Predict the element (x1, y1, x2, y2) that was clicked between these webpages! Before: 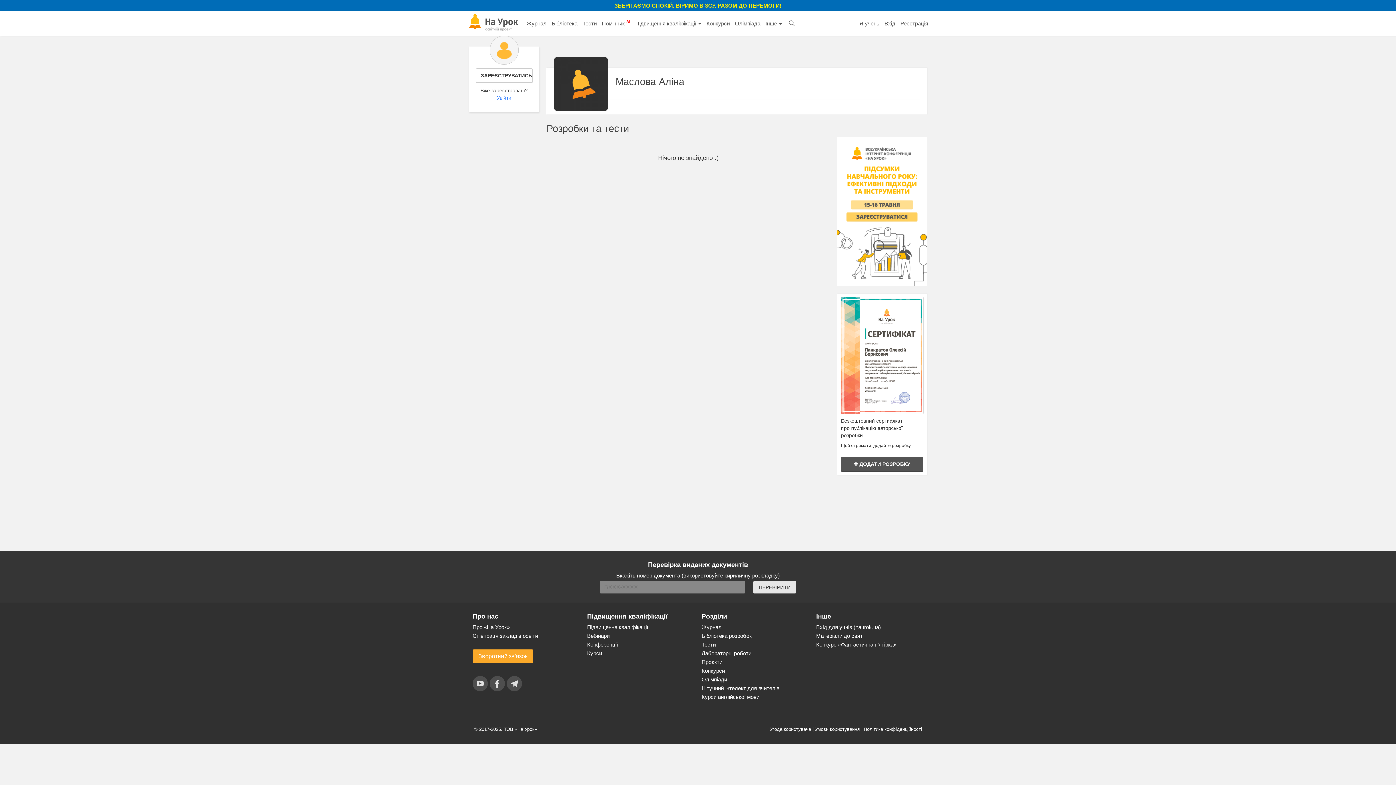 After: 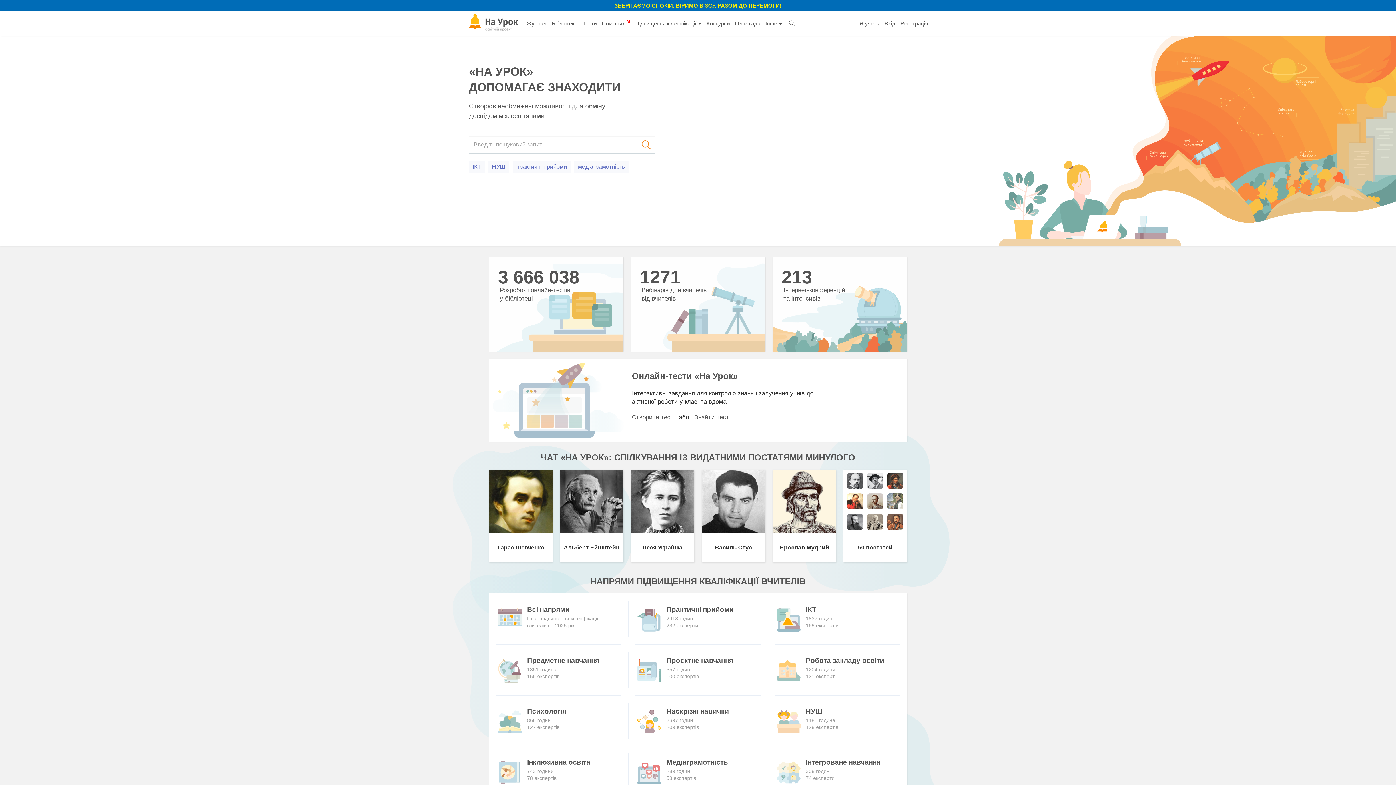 Action: bbox: (465, 11, 524, 30)